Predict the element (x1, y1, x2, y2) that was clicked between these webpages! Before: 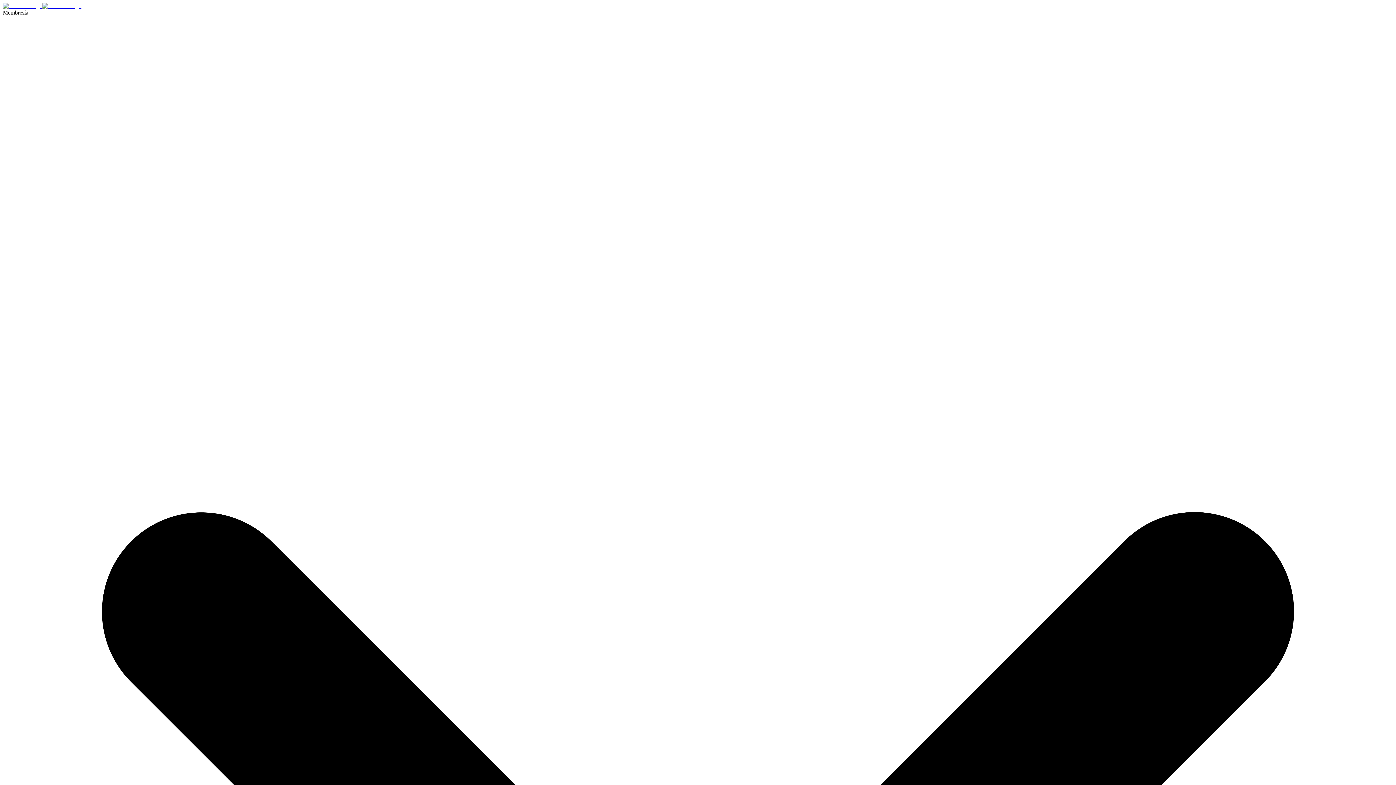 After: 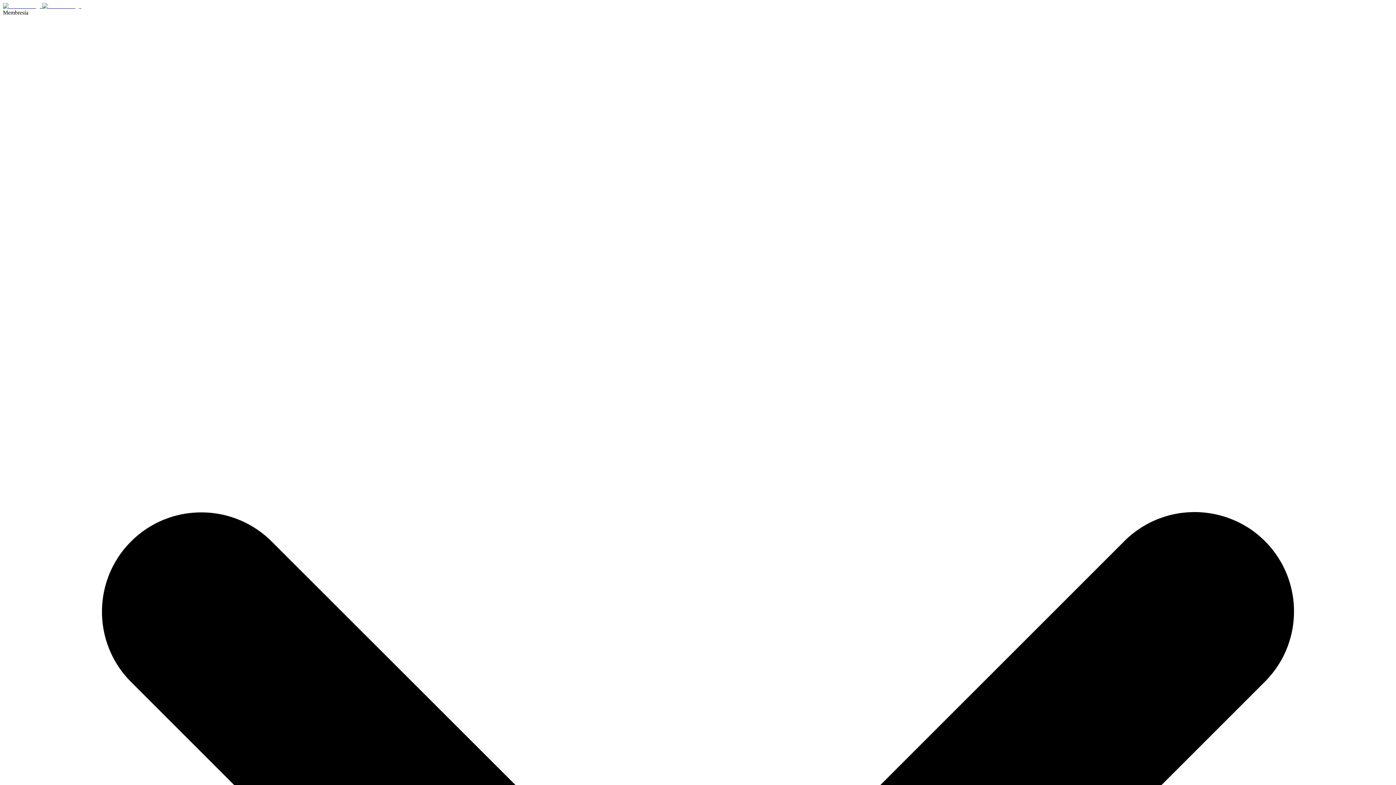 Action: bbox: (2, 2, 81, 9)